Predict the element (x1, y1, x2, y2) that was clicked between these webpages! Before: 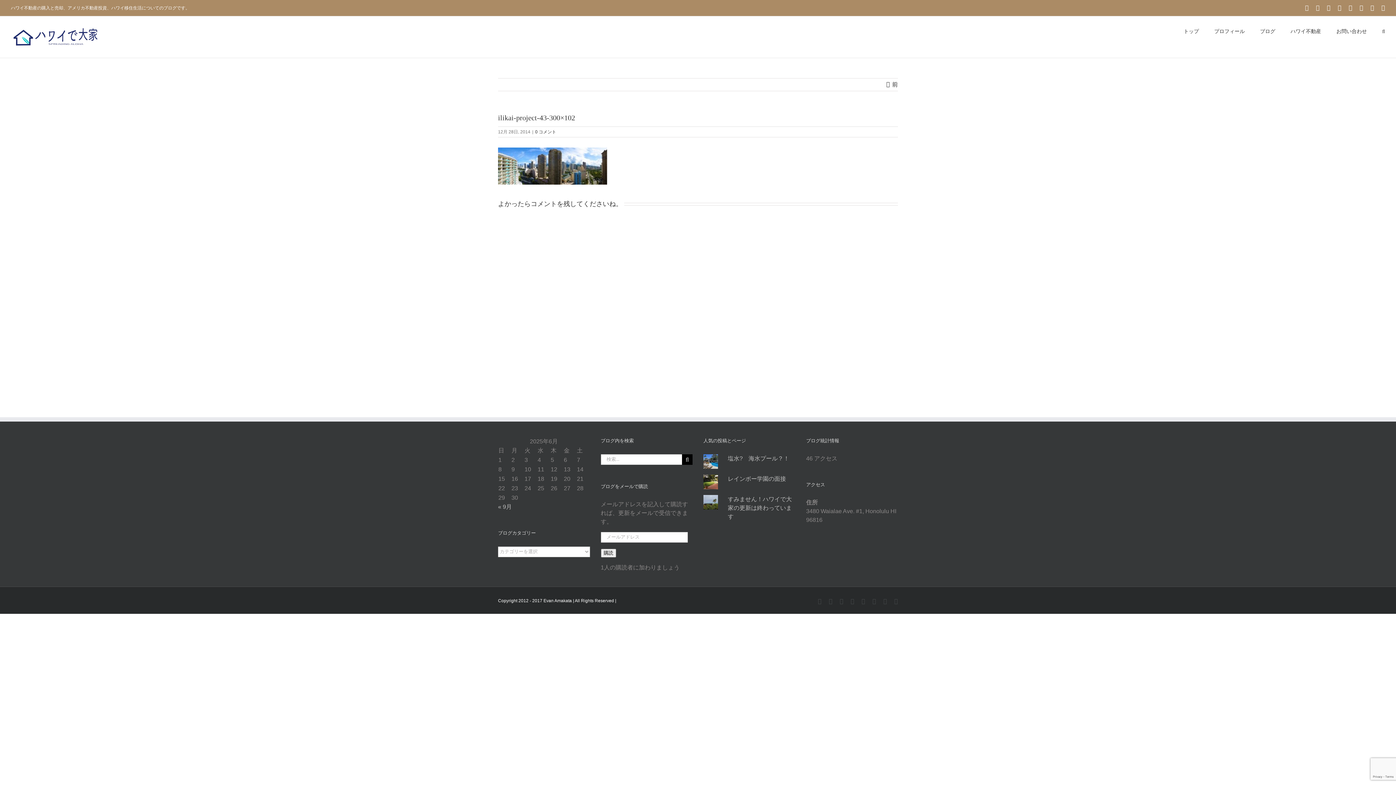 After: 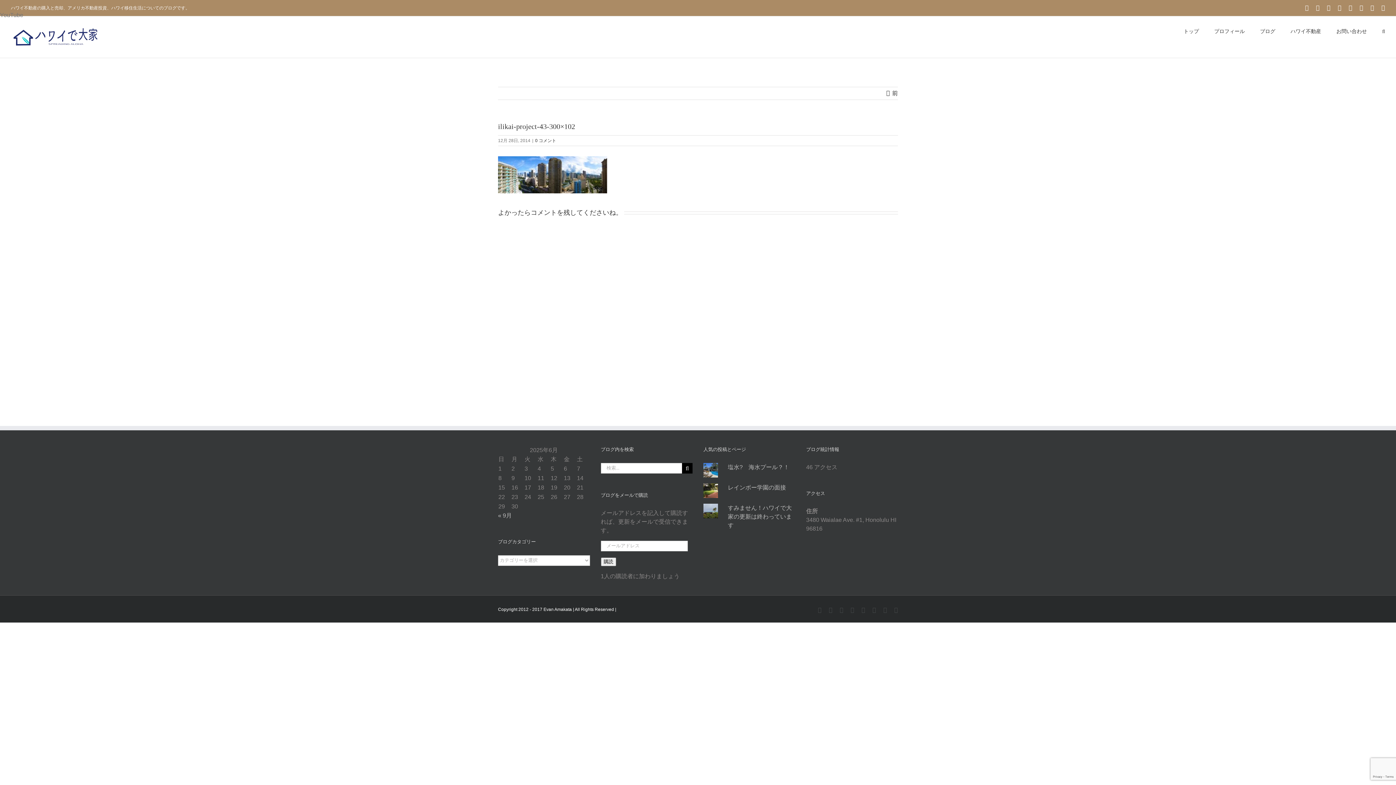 Action: label: YouTube bbox: (1305, 5, 1309, 10)